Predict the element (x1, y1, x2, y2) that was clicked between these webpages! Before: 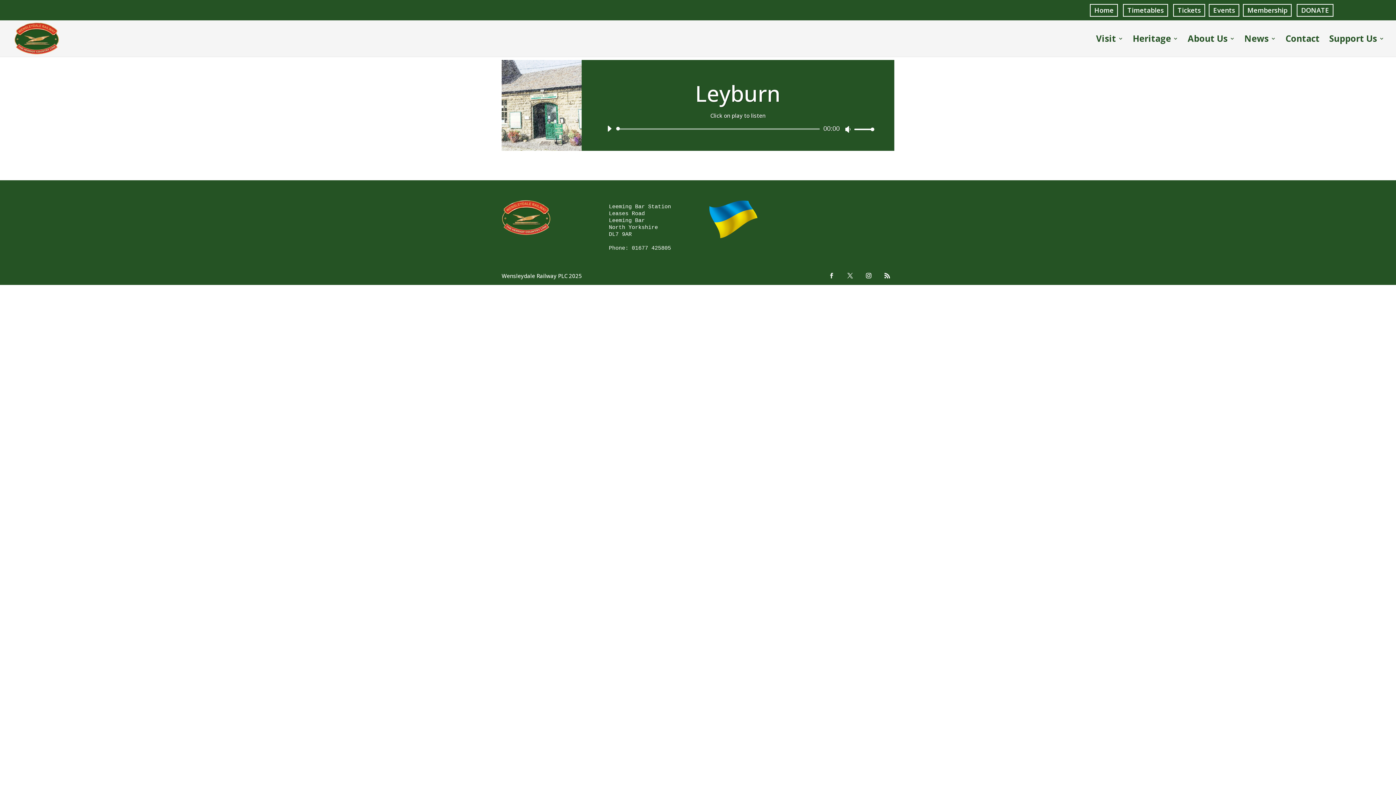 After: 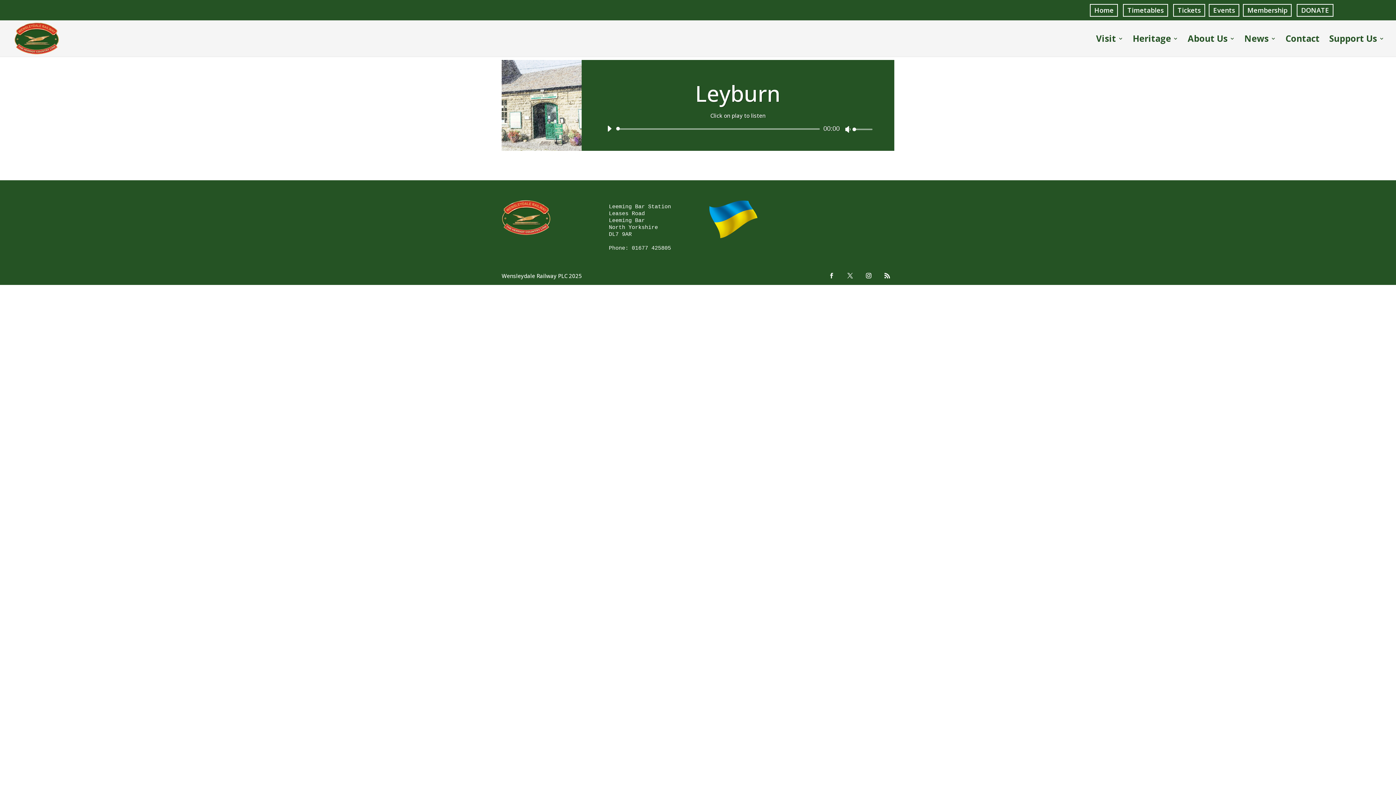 Action: label: Mute bbox: (844, 126, 851, 132)